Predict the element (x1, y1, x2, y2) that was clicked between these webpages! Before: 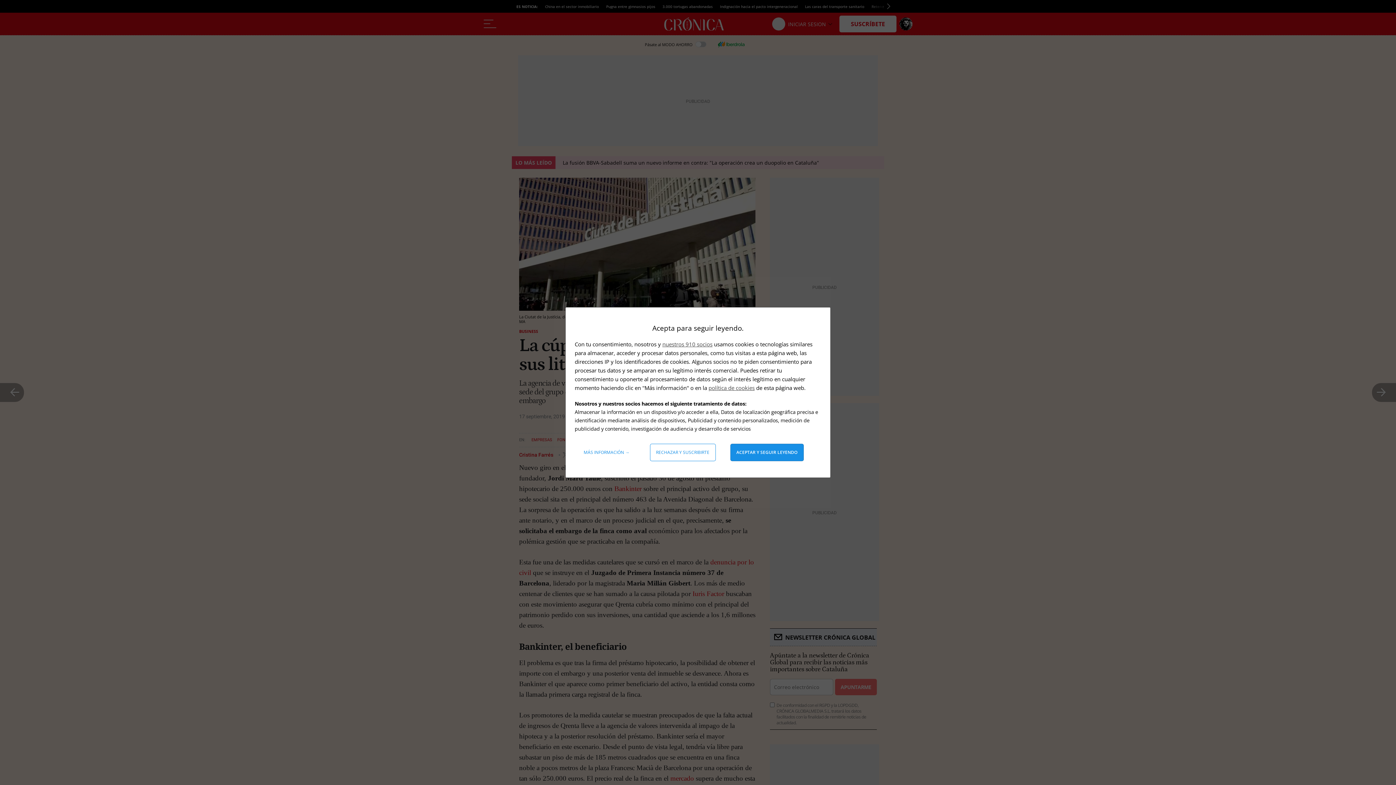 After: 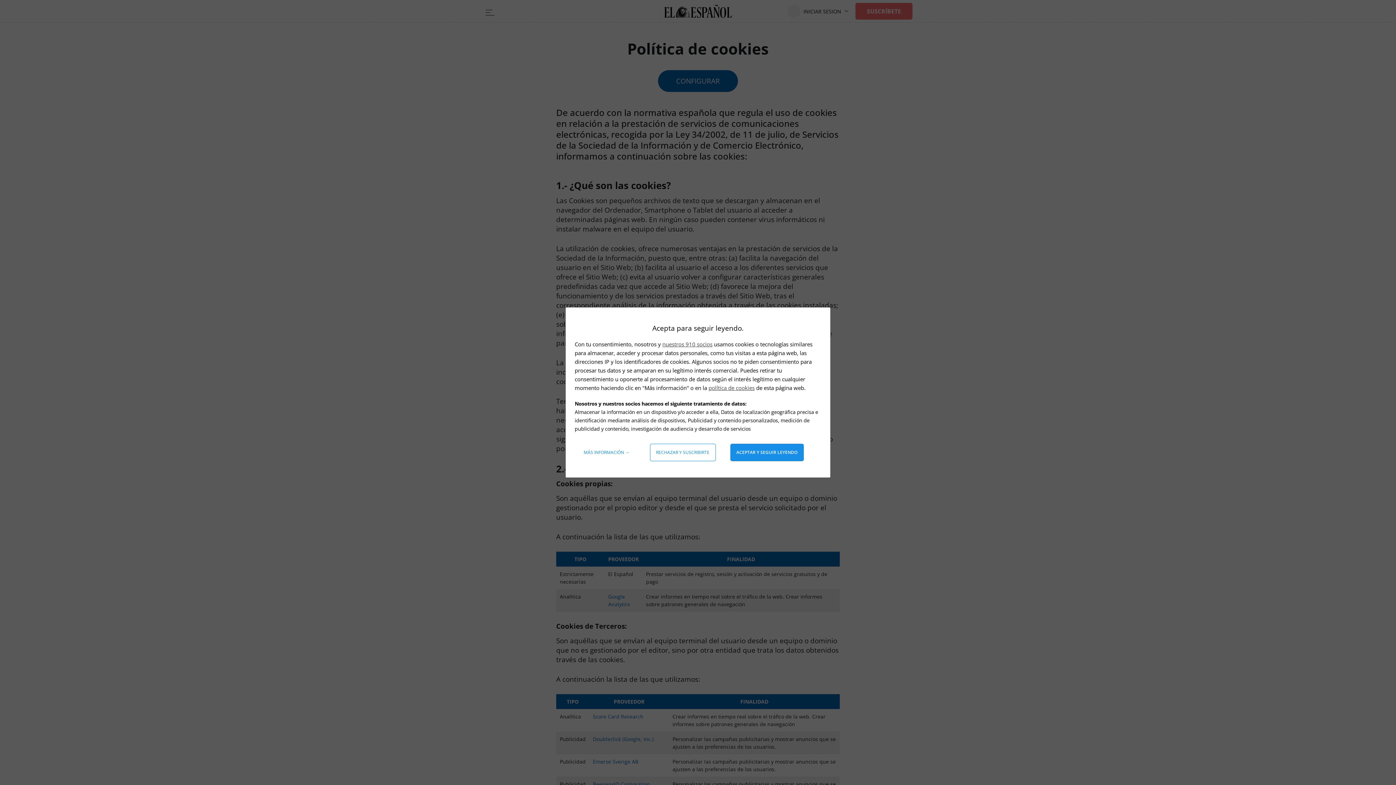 Action: label: política de cookies bbox: (708, 384, 754, 391)